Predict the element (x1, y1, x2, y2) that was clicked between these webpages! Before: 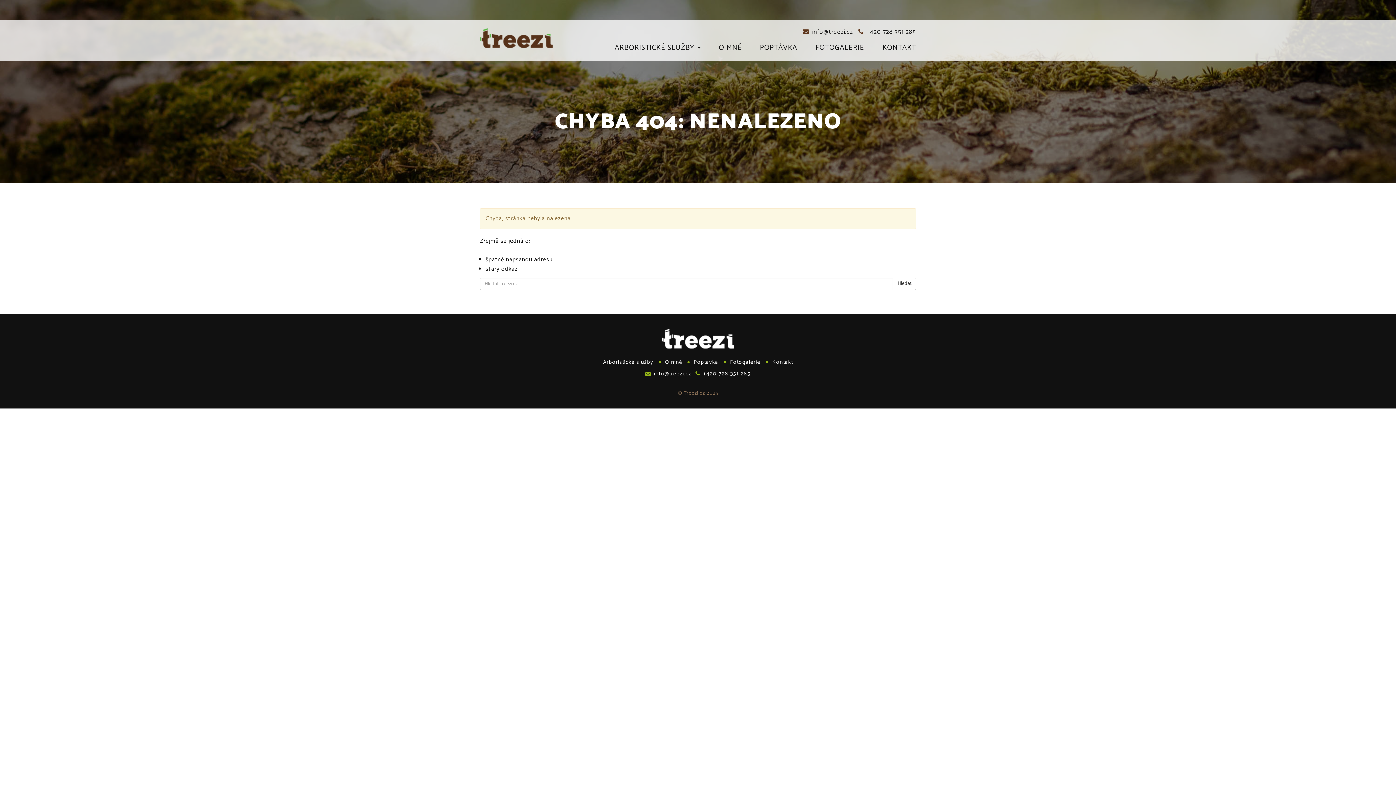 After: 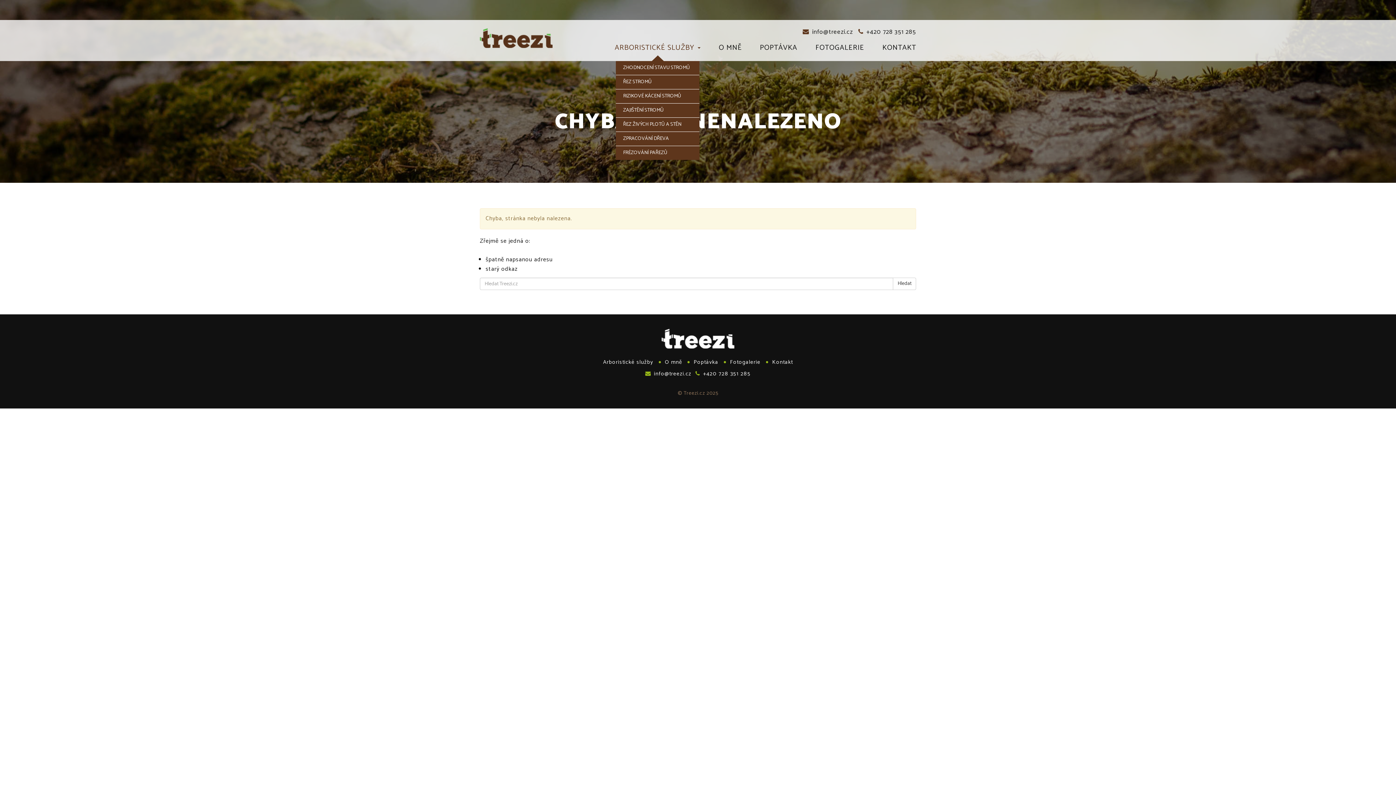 Action: label: ARBORISTICKÉ SLUŽBY  bbox: (605, 44, 709, 61)